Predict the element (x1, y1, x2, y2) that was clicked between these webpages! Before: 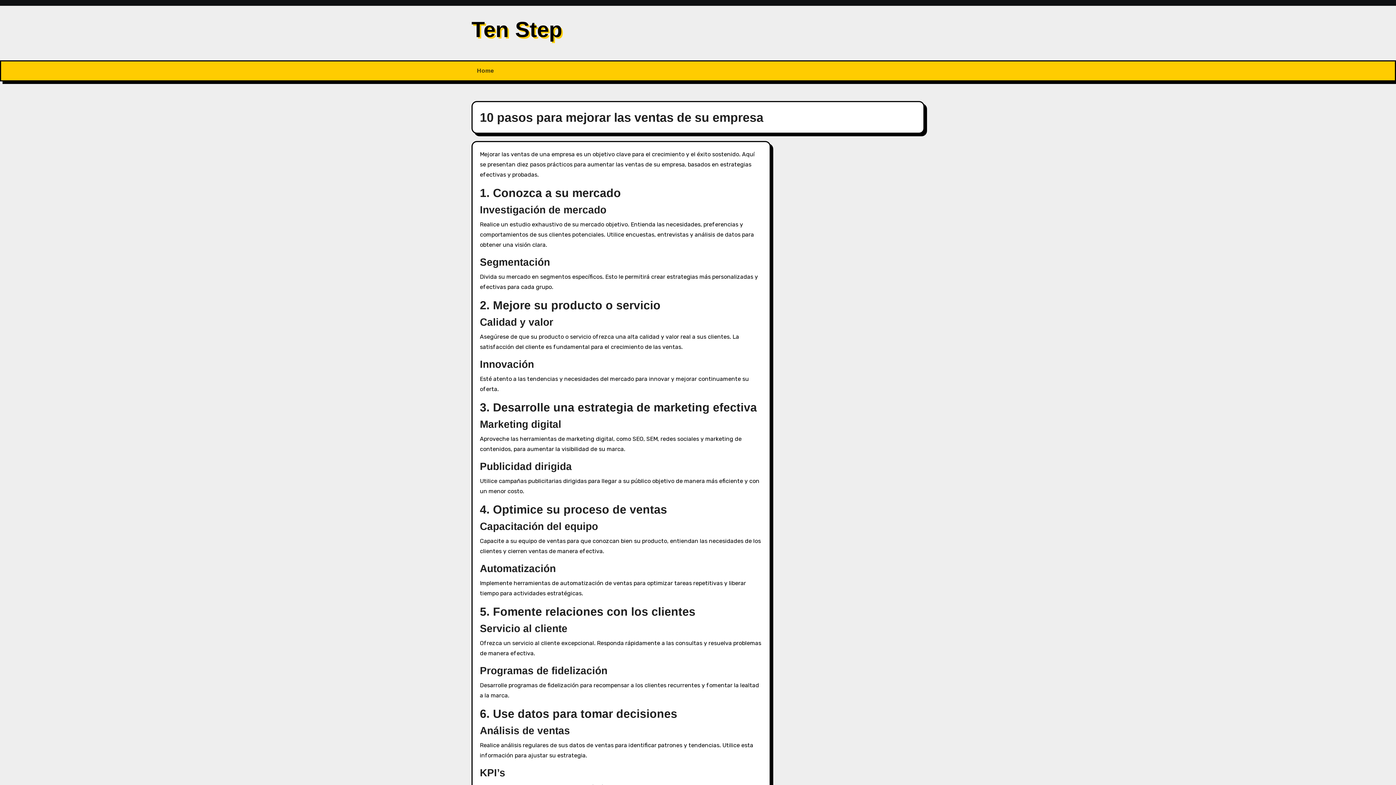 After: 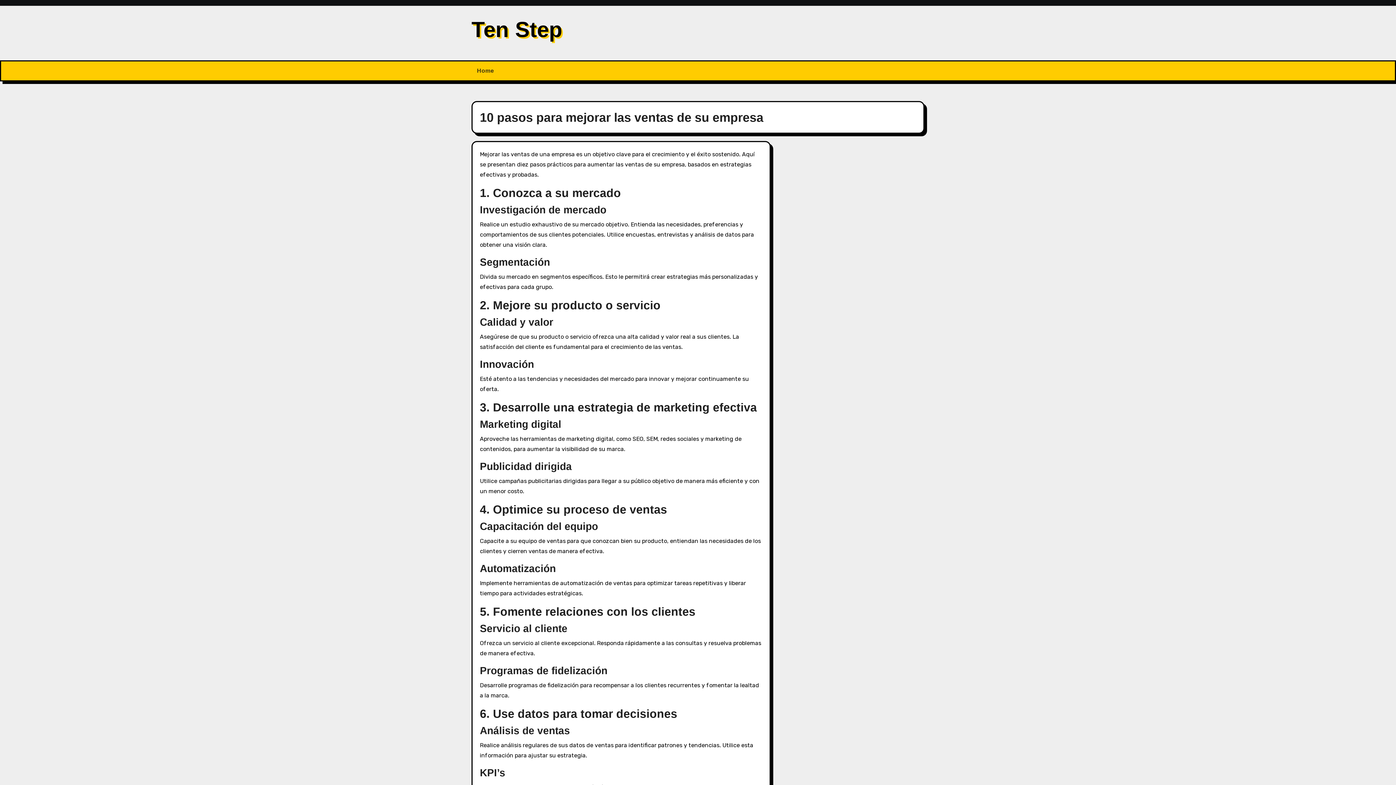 Action: bbox: (471, 17, 562, 41) label: Ten Step